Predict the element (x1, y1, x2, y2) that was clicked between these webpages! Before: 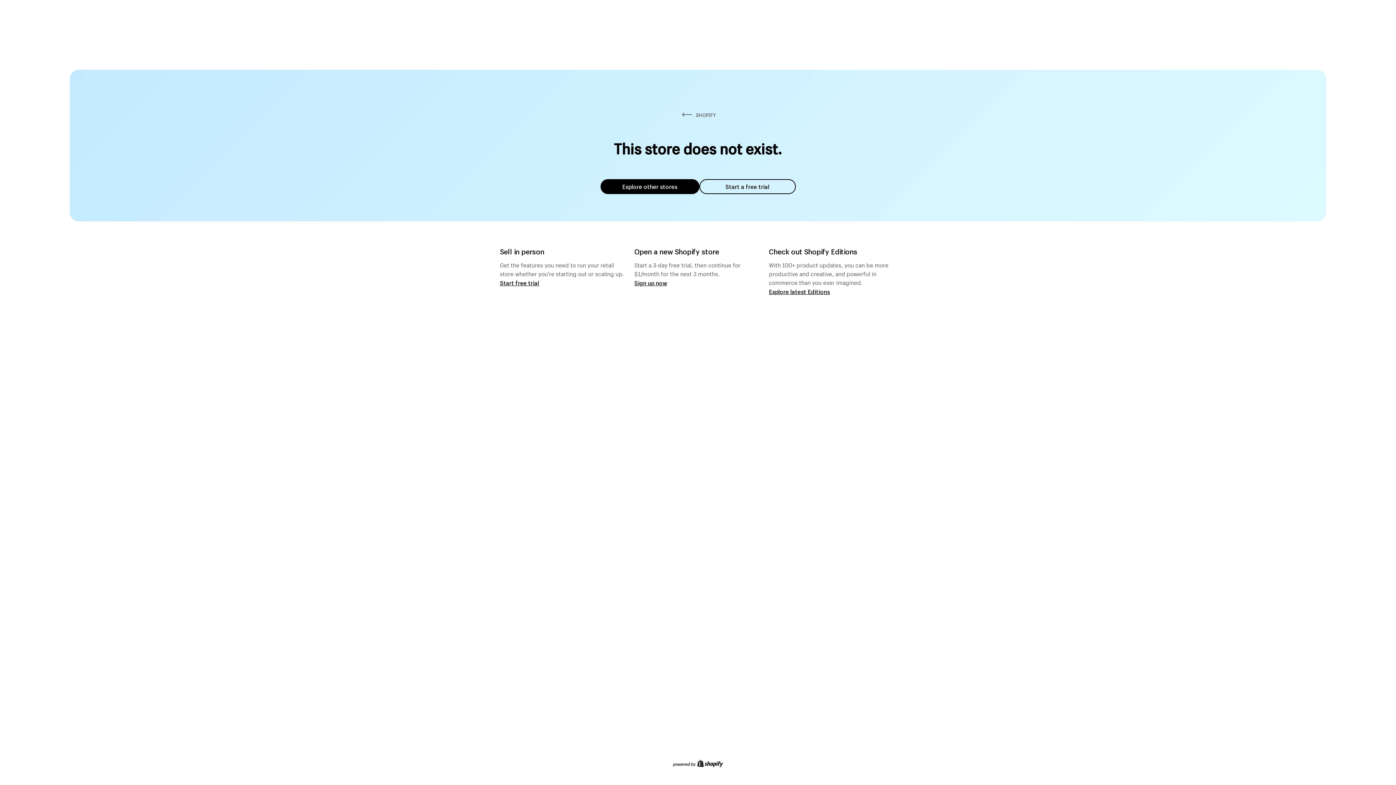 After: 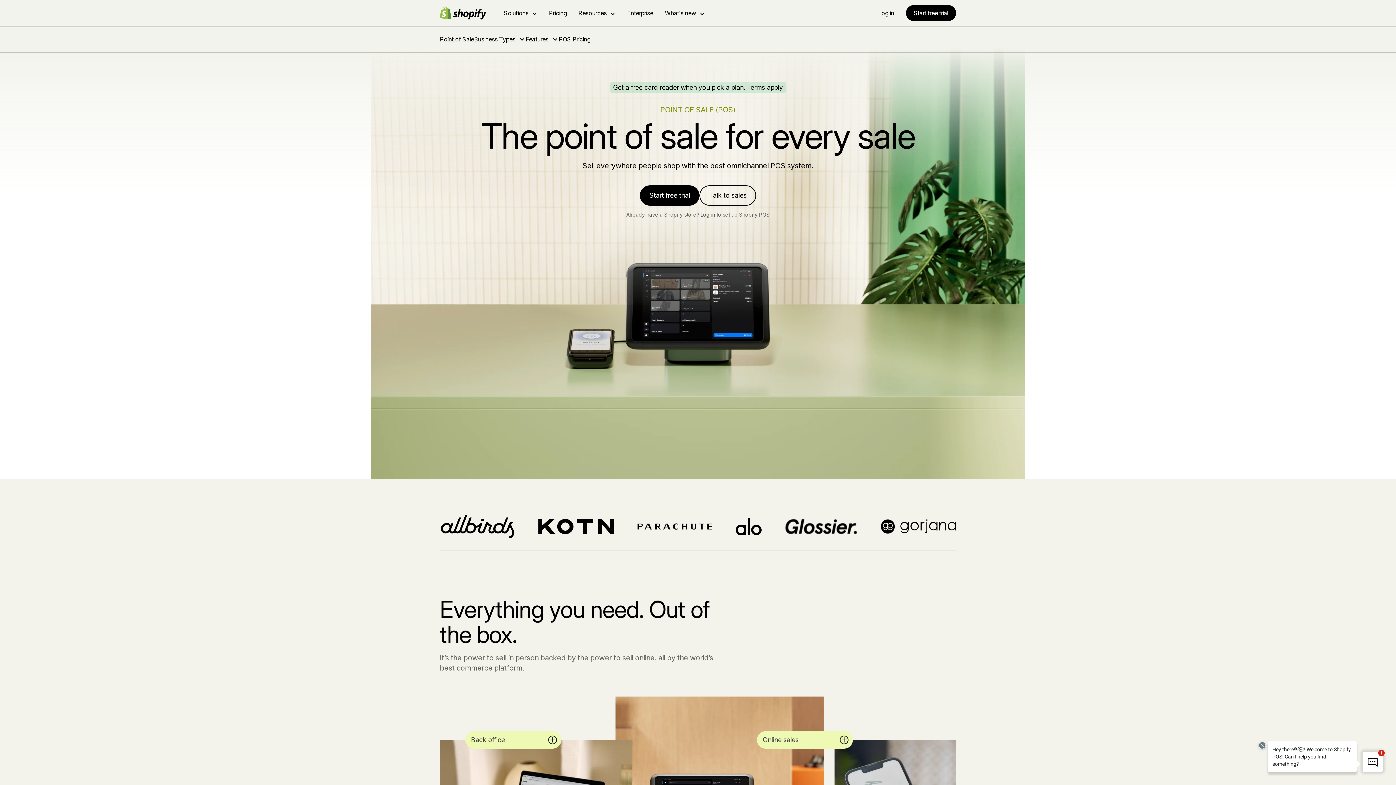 Action: label: Start free trial bbox: (500, 279, 539, 286)